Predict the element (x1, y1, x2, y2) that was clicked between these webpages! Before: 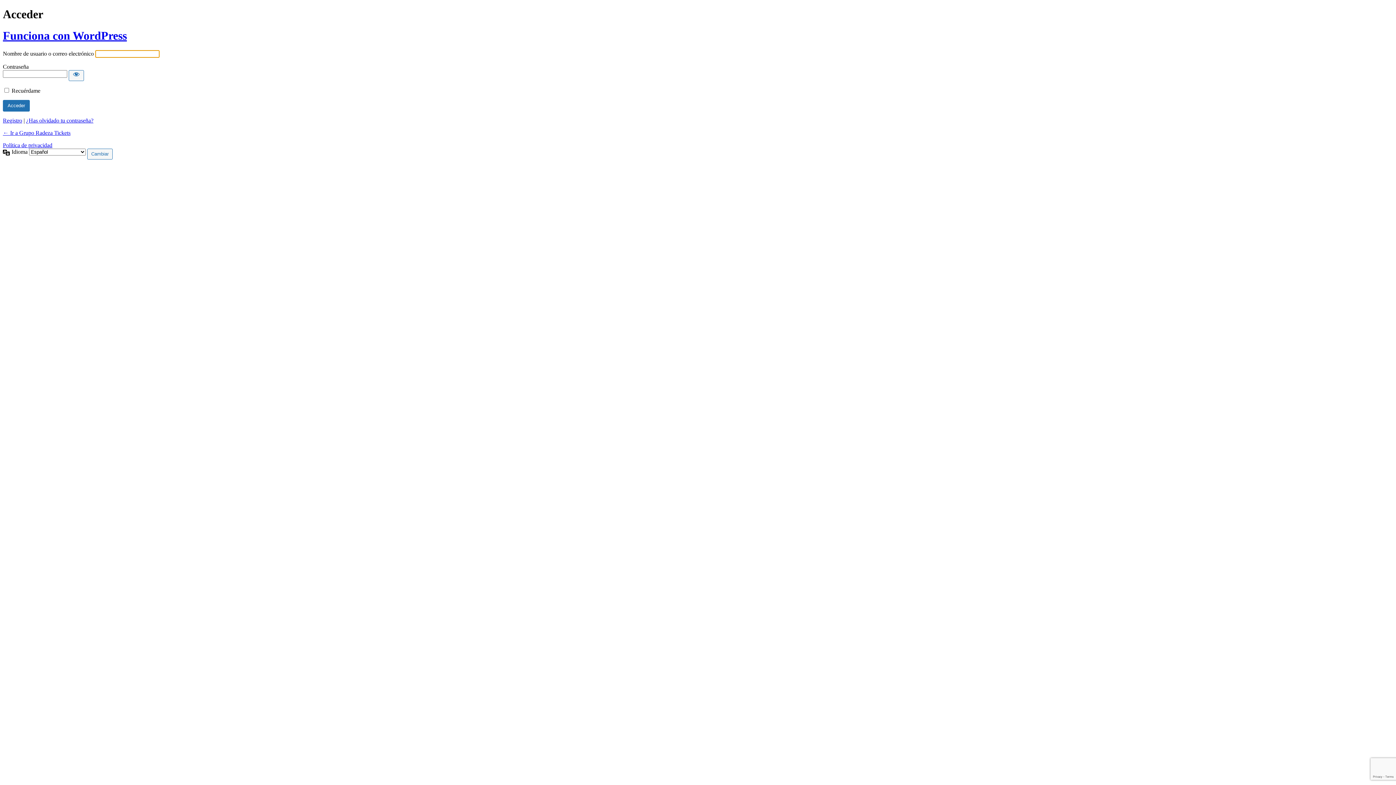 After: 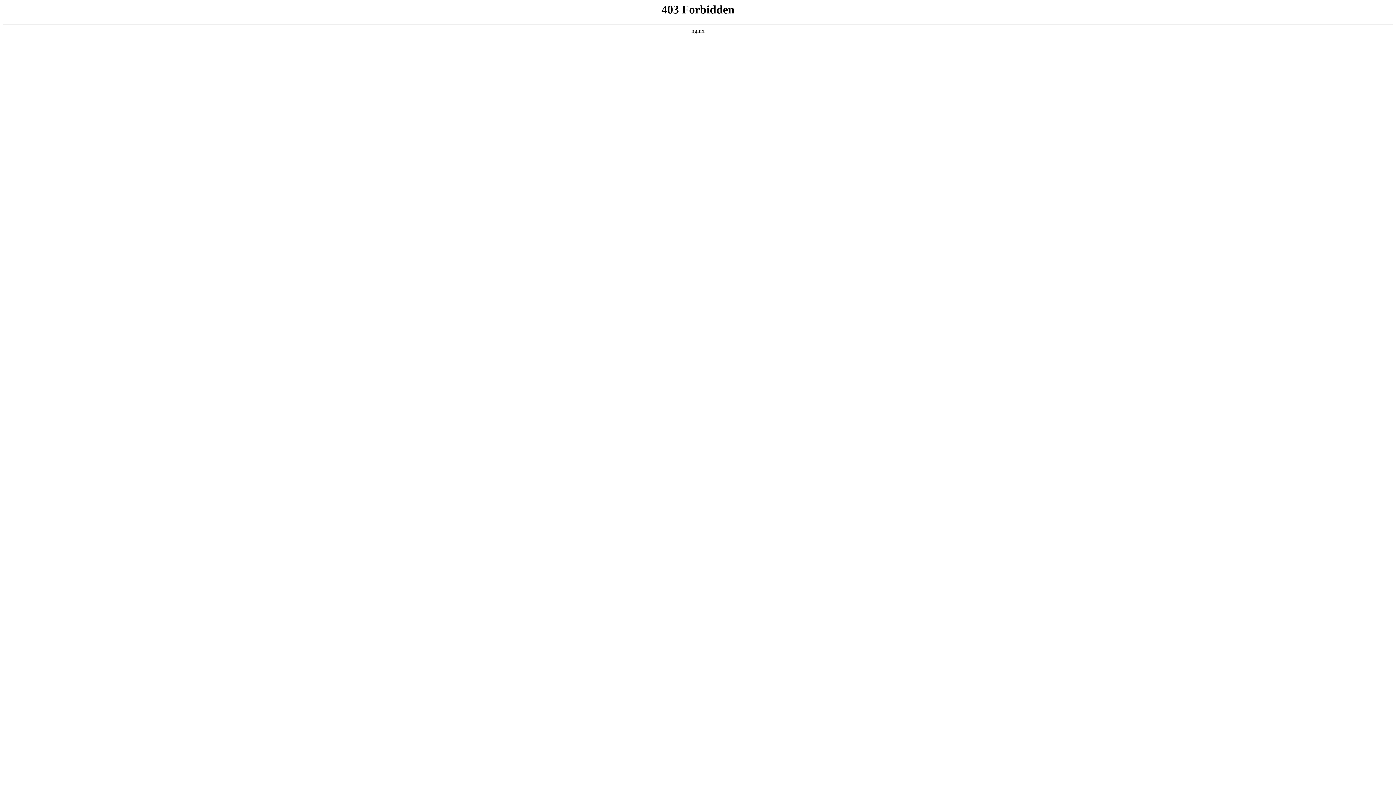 Action: label: Funciona con WordPress bbox: (2, 29, 126, 42)